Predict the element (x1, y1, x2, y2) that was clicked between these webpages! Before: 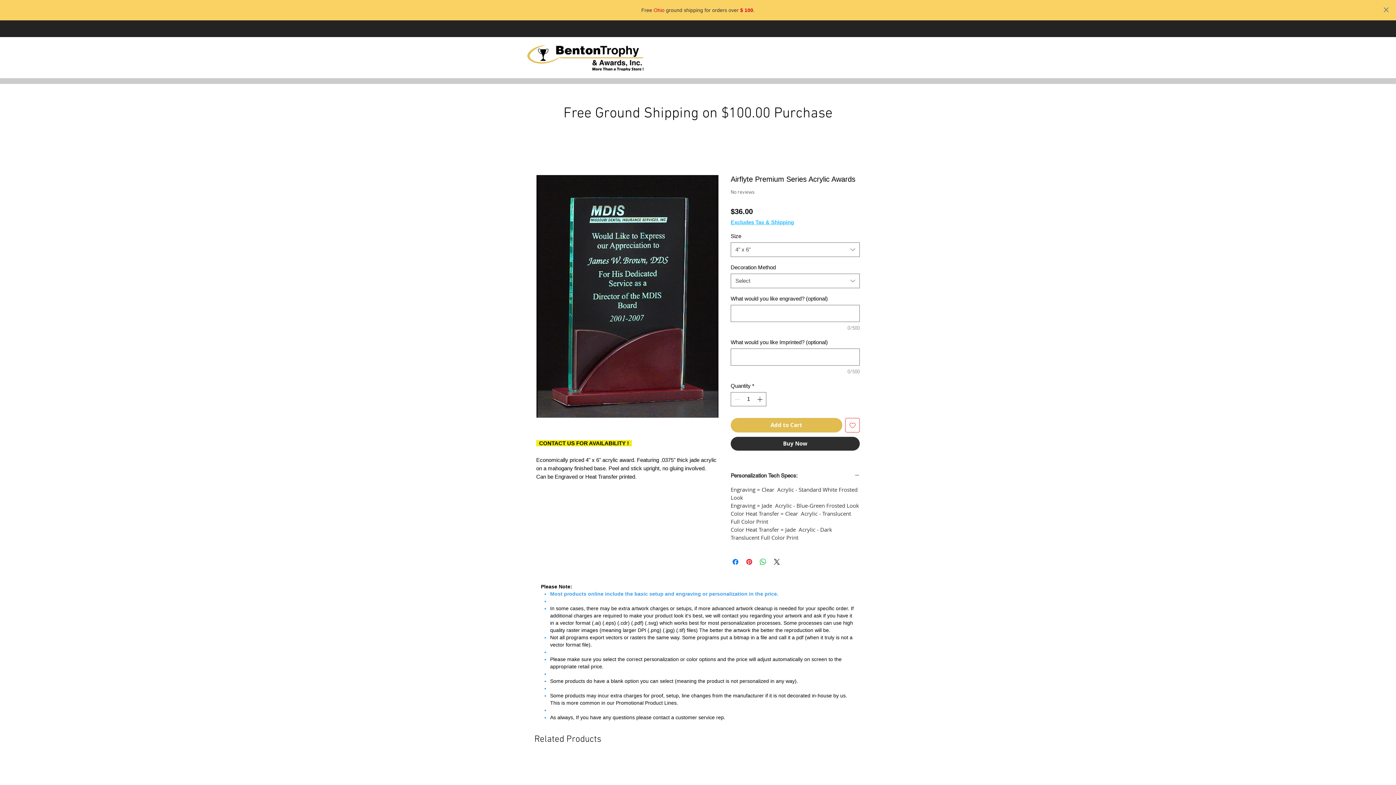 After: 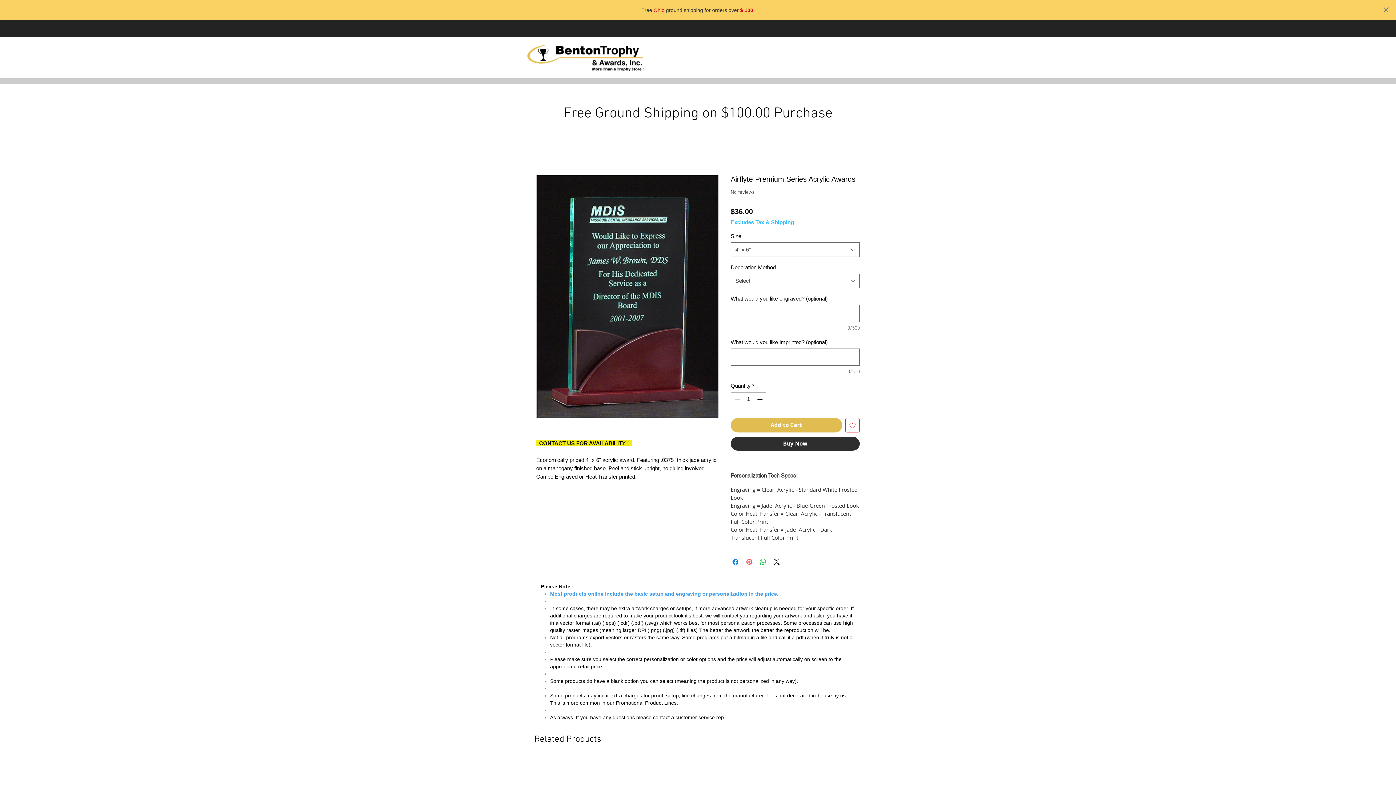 Action: bbox: (745, 557, 753, 566) label: Pin on Pinterest